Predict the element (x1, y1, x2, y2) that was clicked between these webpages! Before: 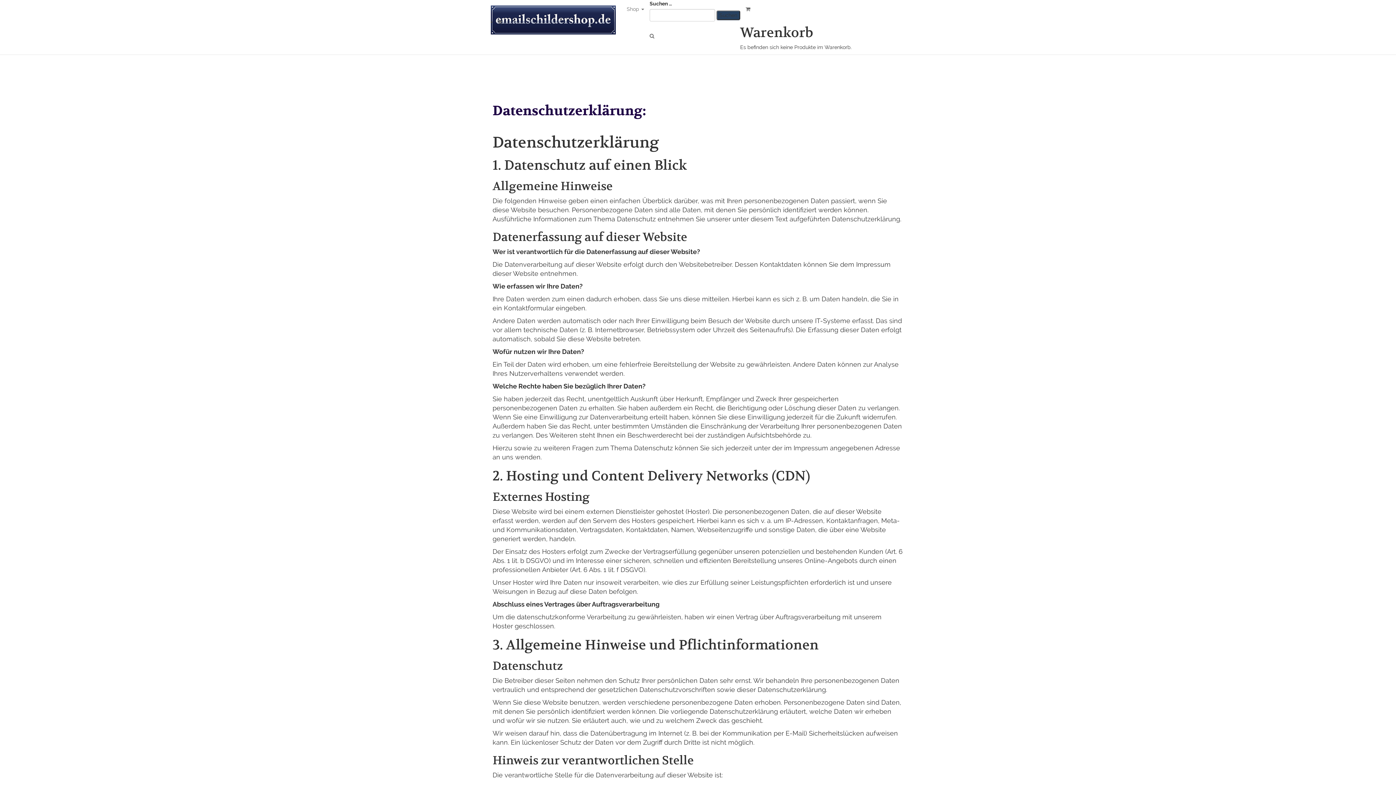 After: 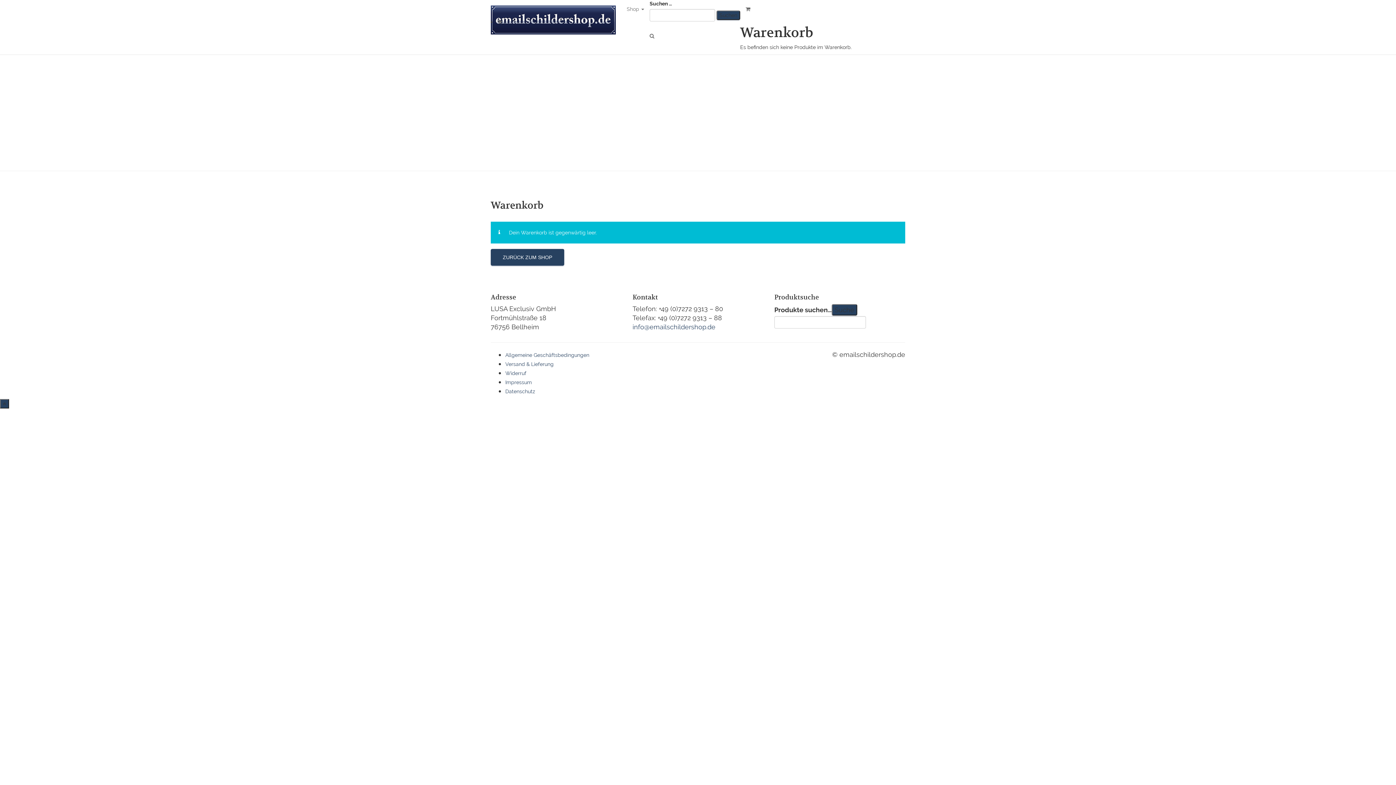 Action: bbox: (497, 19, 501, 24)